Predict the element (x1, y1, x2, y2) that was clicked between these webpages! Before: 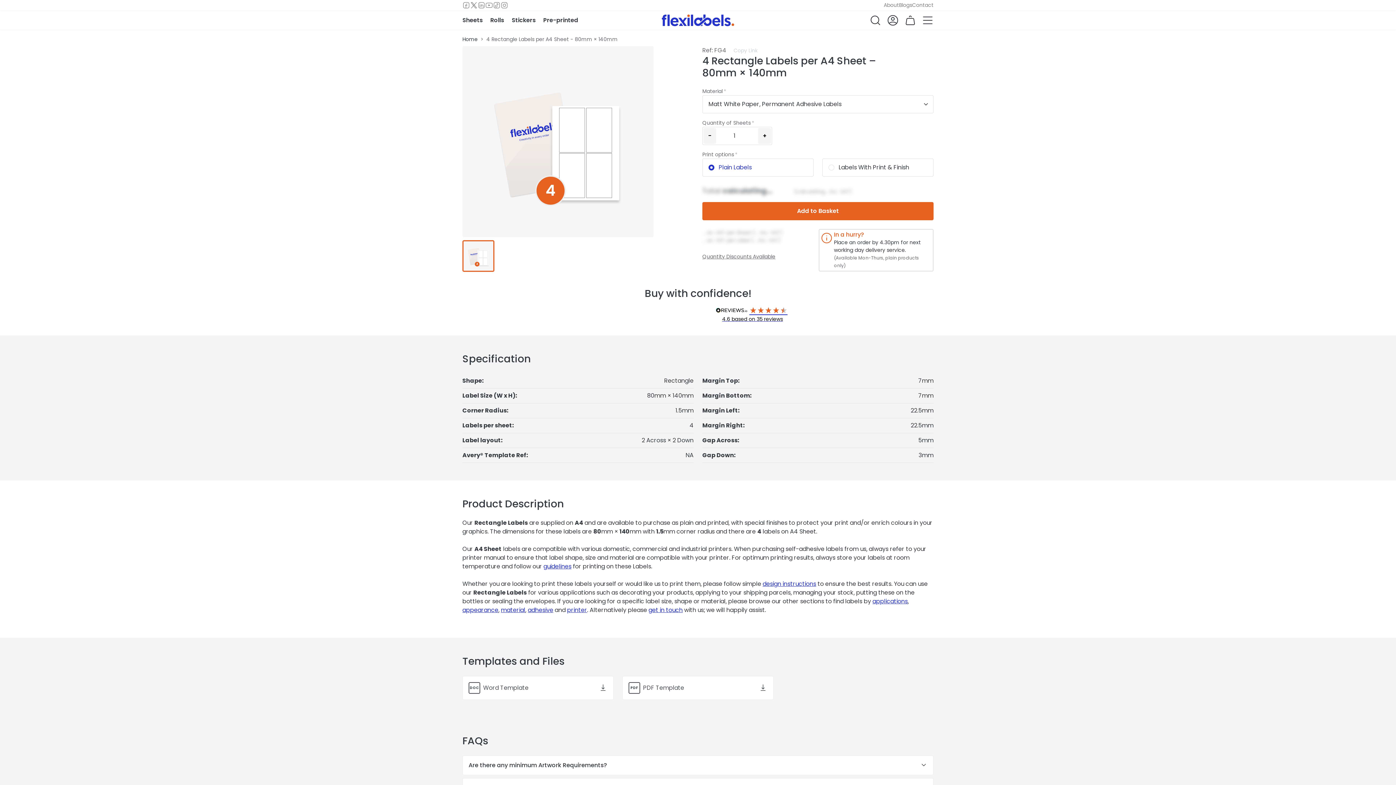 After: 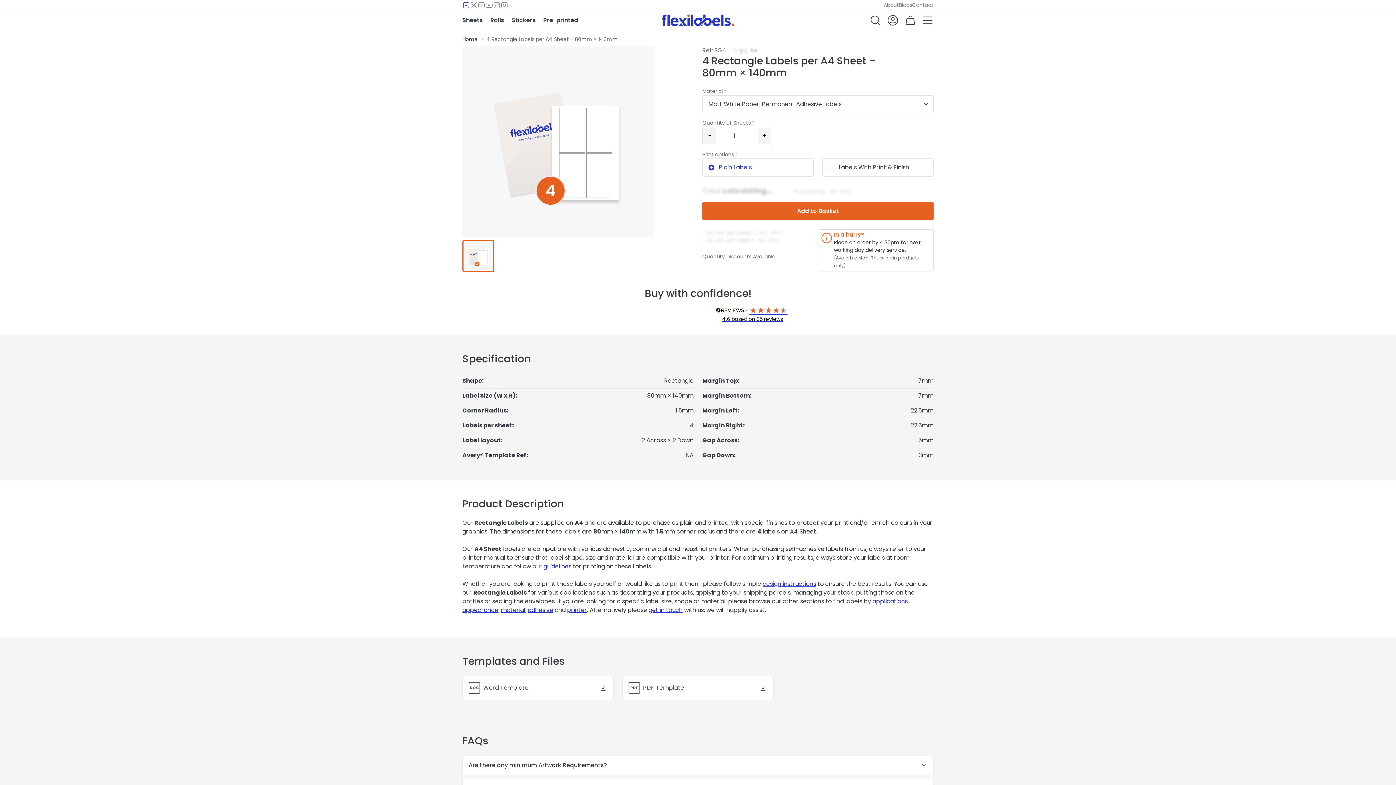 Action: label: Facebook bbox: (462, 1, 470, 9)